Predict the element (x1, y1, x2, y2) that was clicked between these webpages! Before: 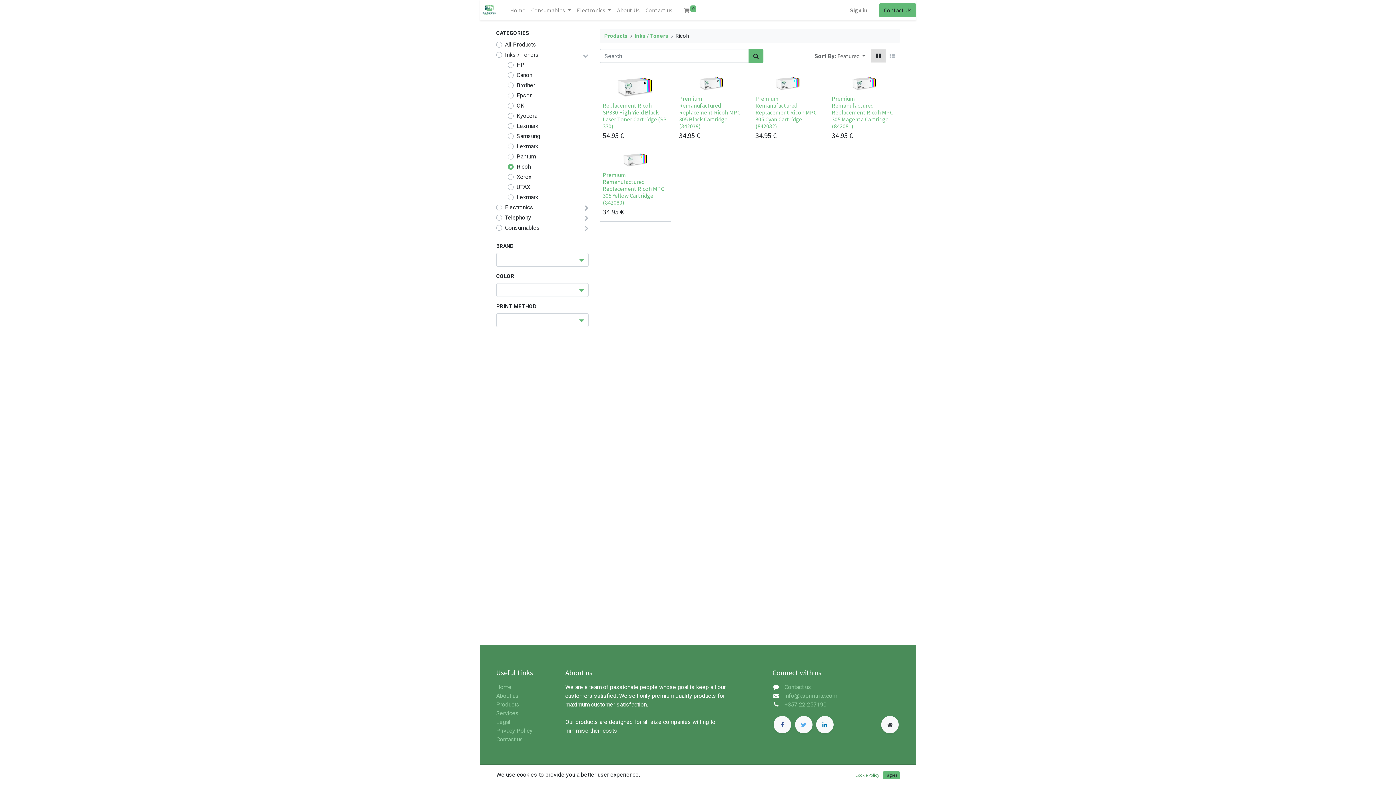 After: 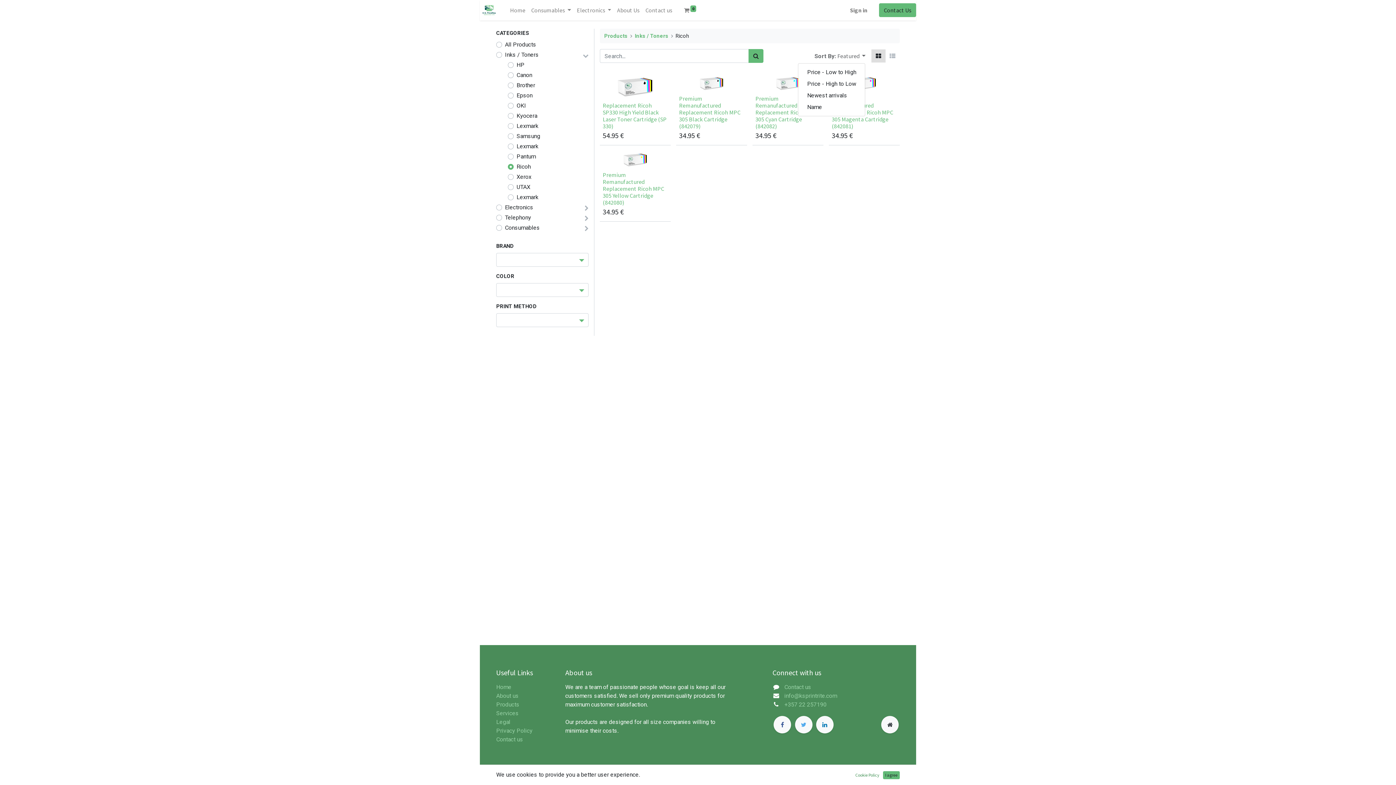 Action: bbox: (837, 49, 865, 62) label: Featured 